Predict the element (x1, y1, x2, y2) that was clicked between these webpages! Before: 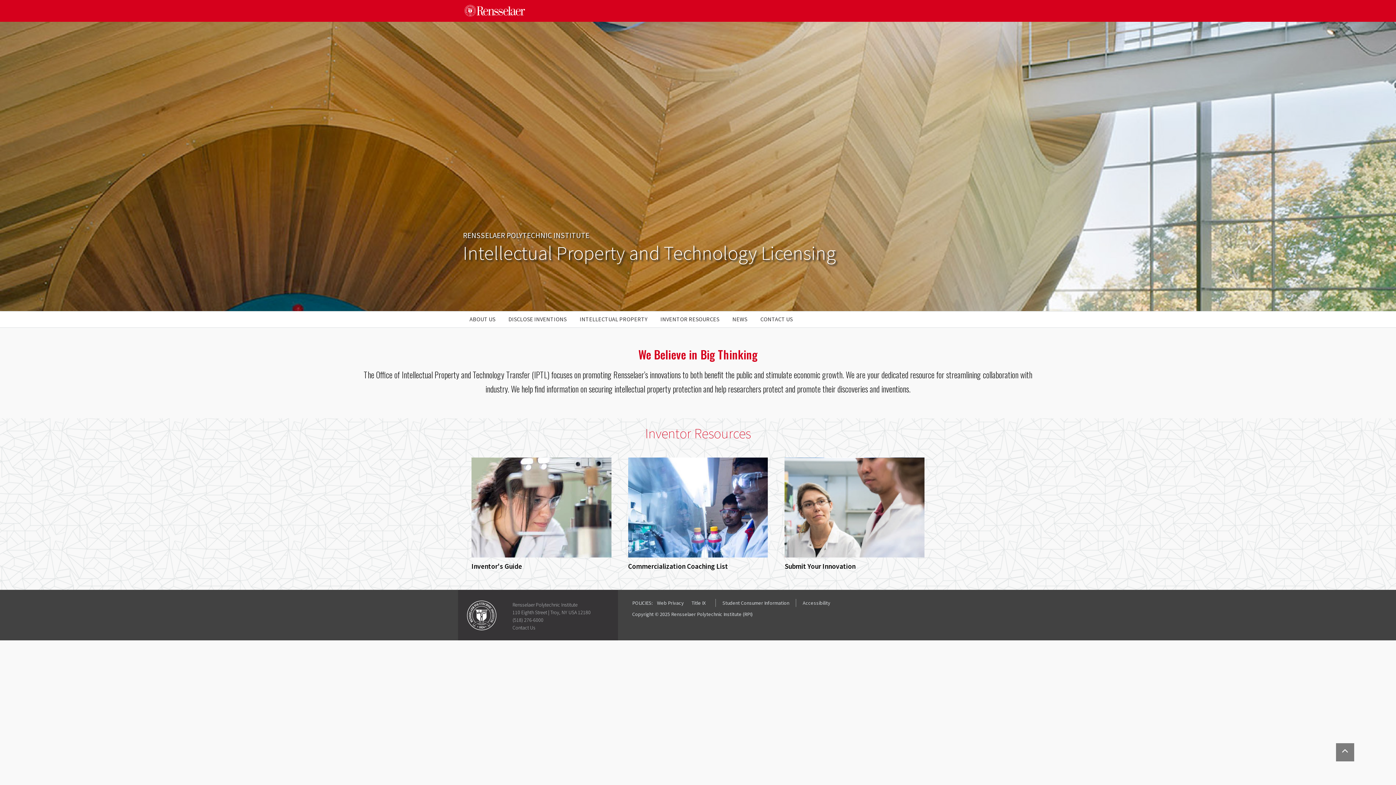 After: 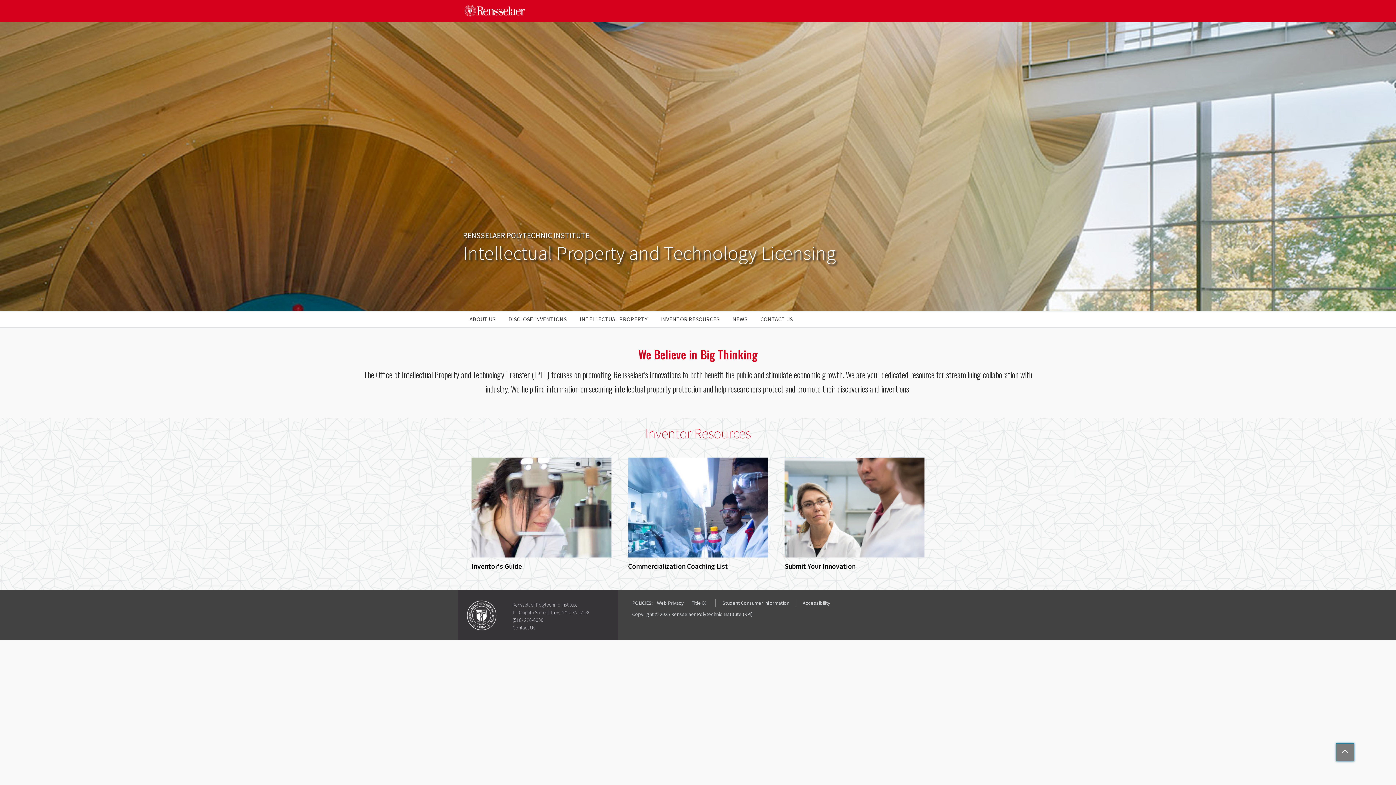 Action: label: Back to top bbox: (1336, 743, 1354, 761)